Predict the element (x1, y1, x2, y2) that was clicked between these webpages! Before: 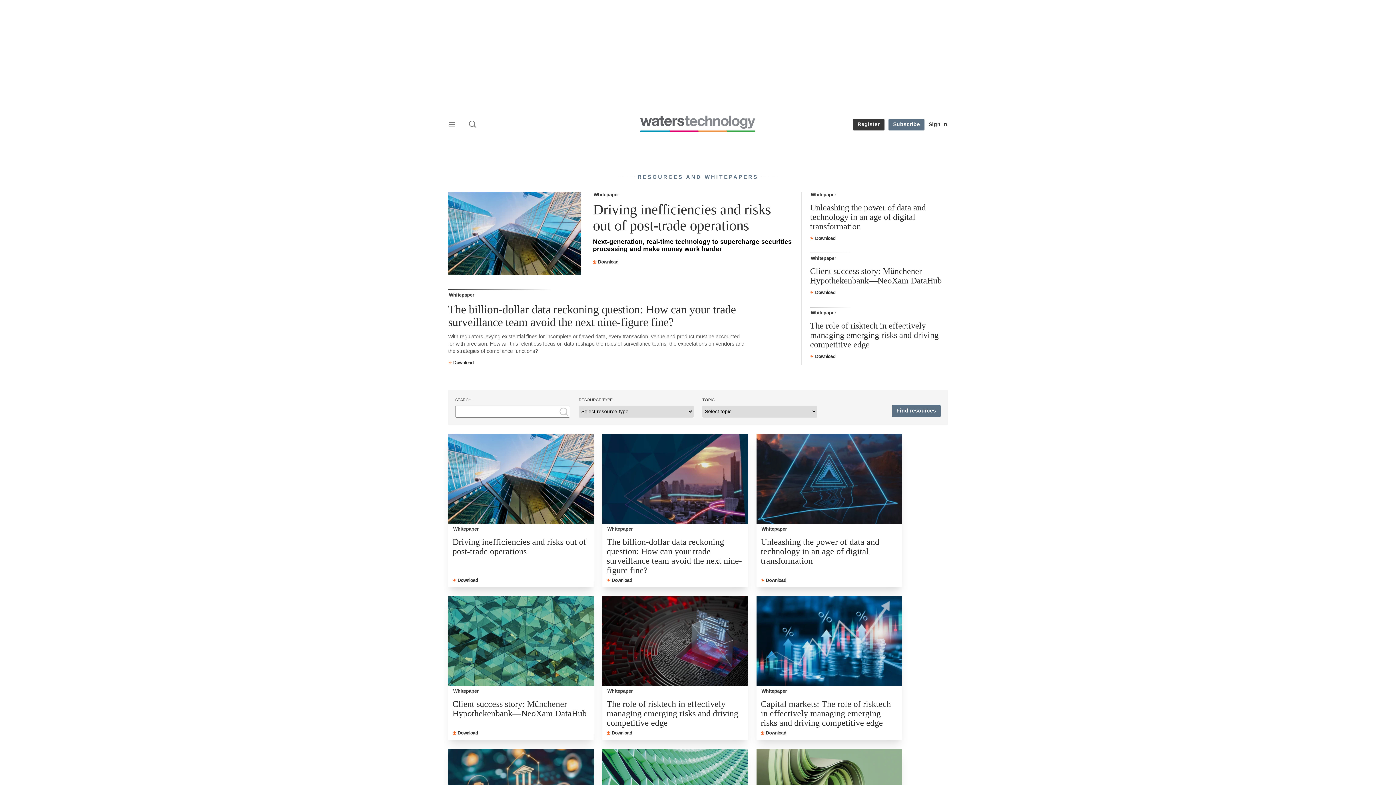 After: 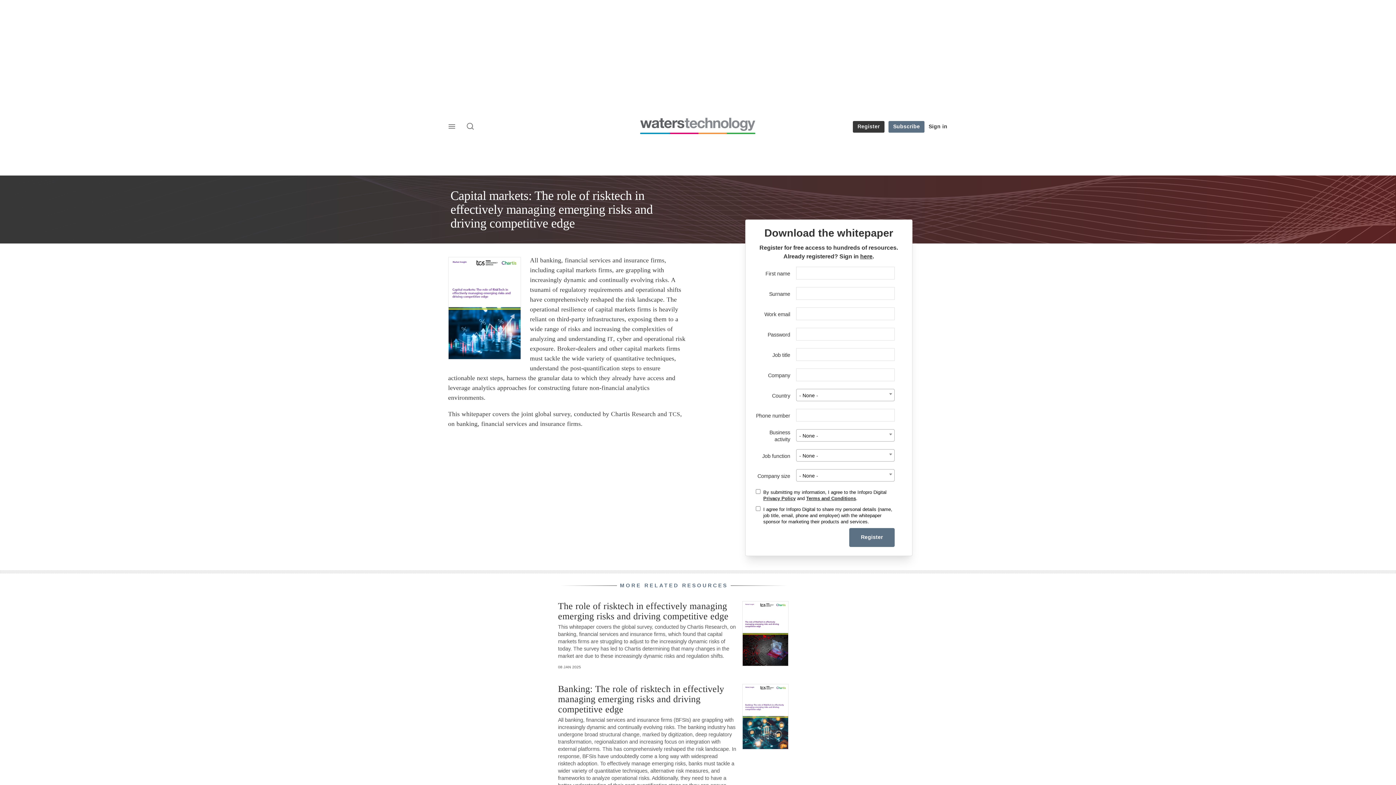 Action: label: Download bbox: (761, 731, 786, 735)